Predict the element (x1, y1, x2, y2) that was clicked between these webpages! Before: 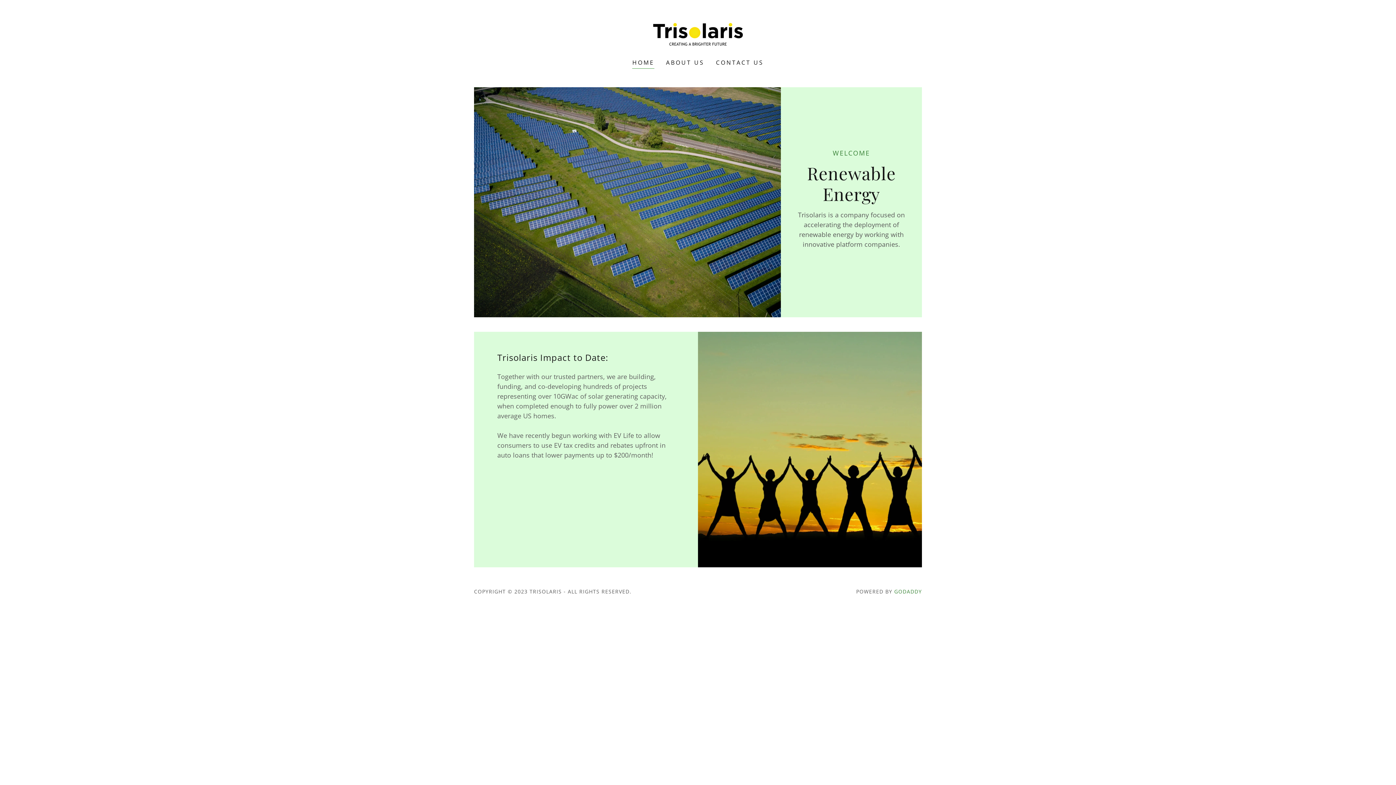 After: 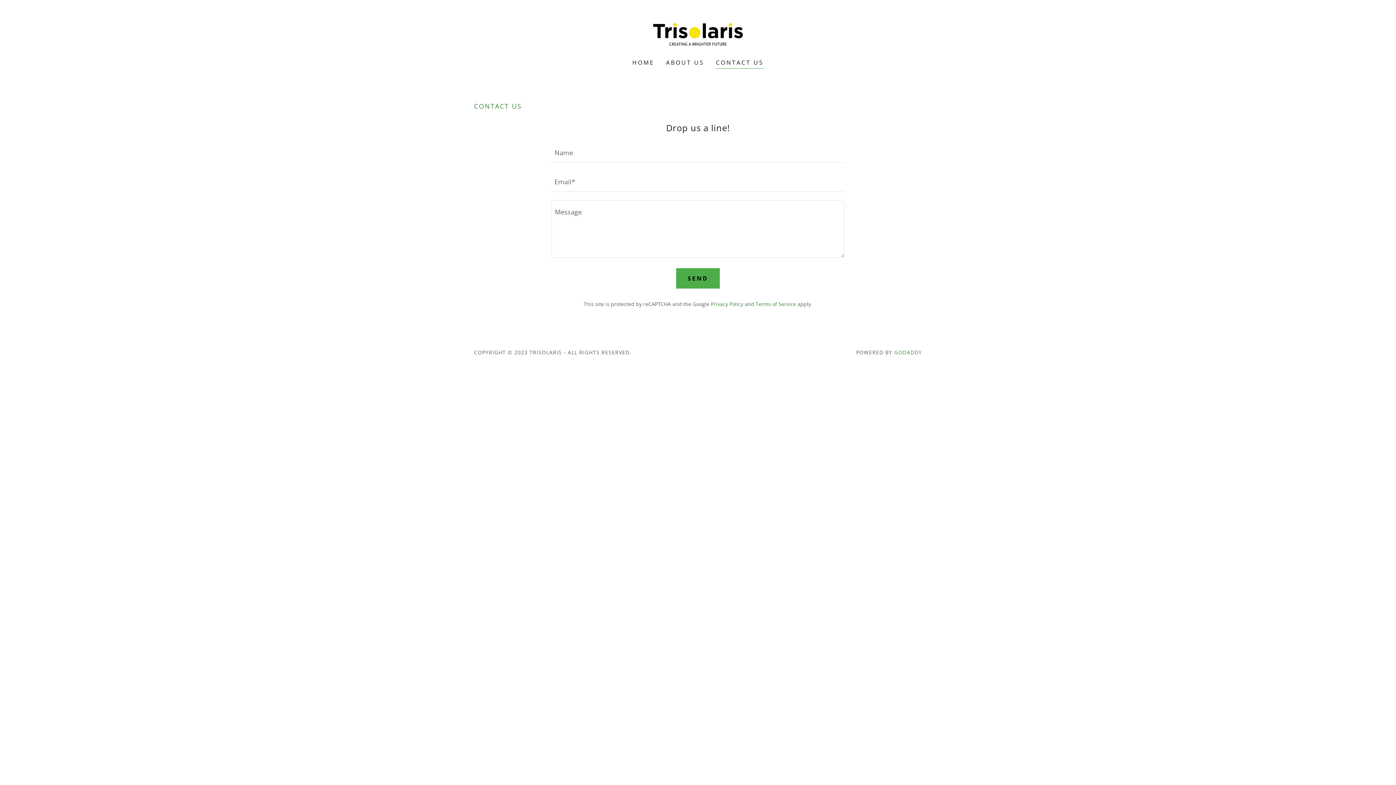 Action: bbox: (713, 56, 766, 69) label: CONTACT US